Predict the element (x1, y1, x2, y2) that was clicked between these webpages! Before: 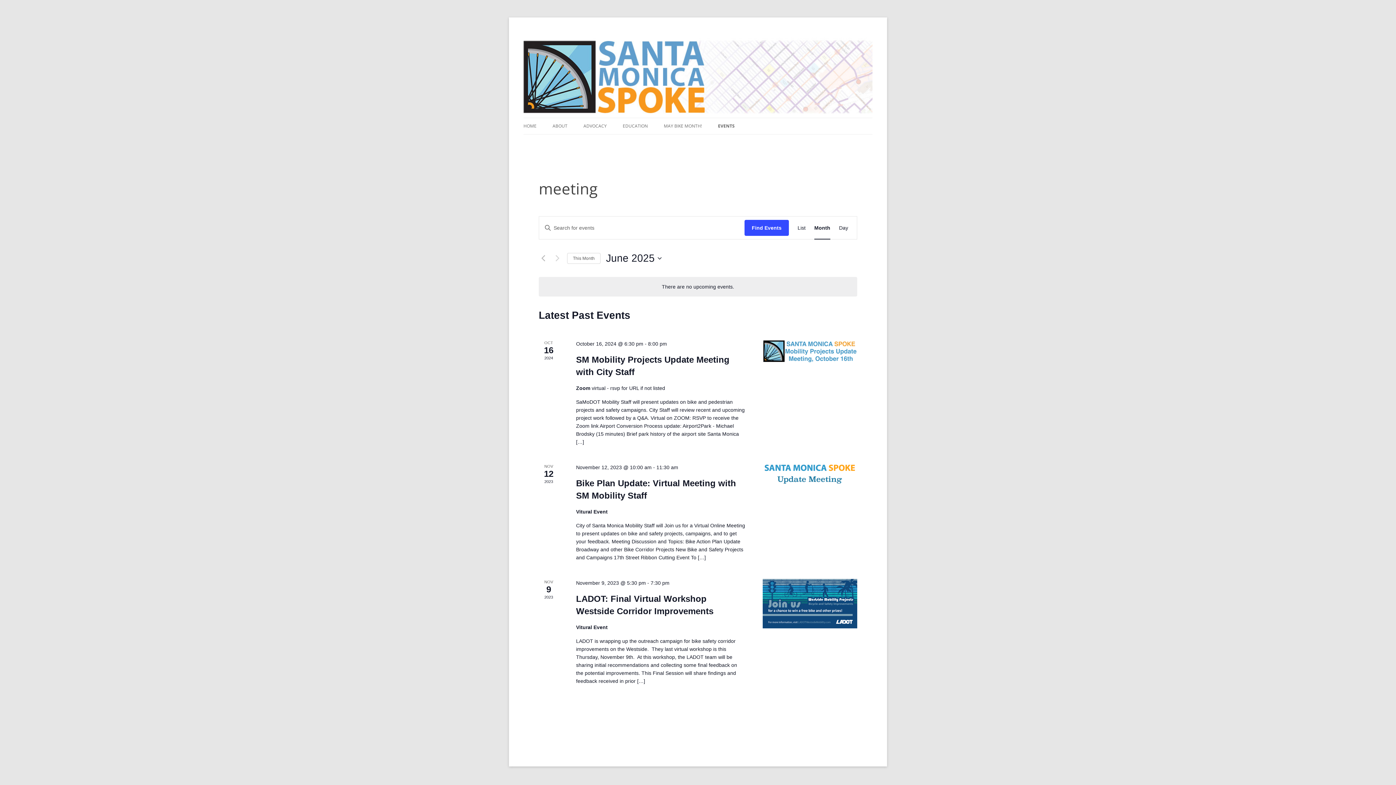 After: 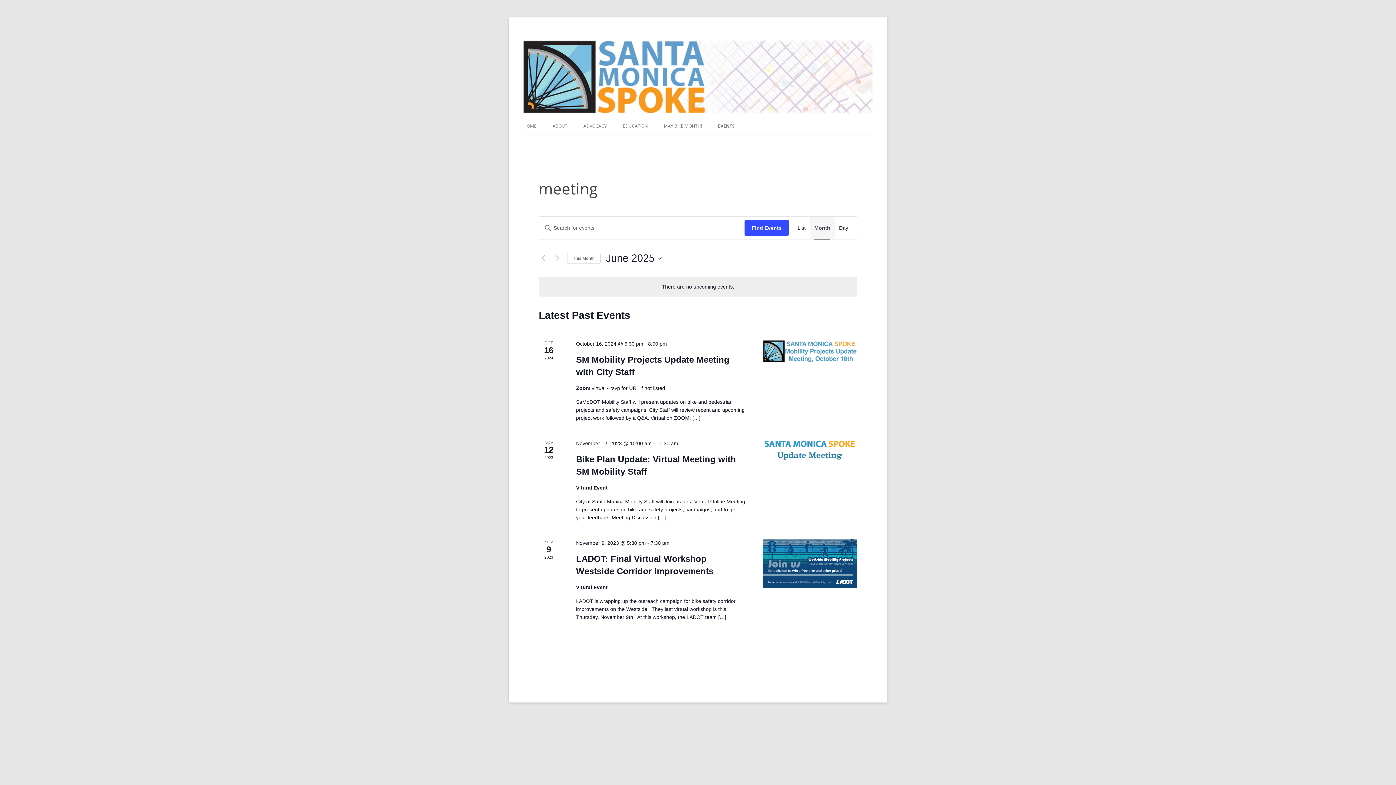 Action: label: Month bbox: (814, 216, 830, 239)